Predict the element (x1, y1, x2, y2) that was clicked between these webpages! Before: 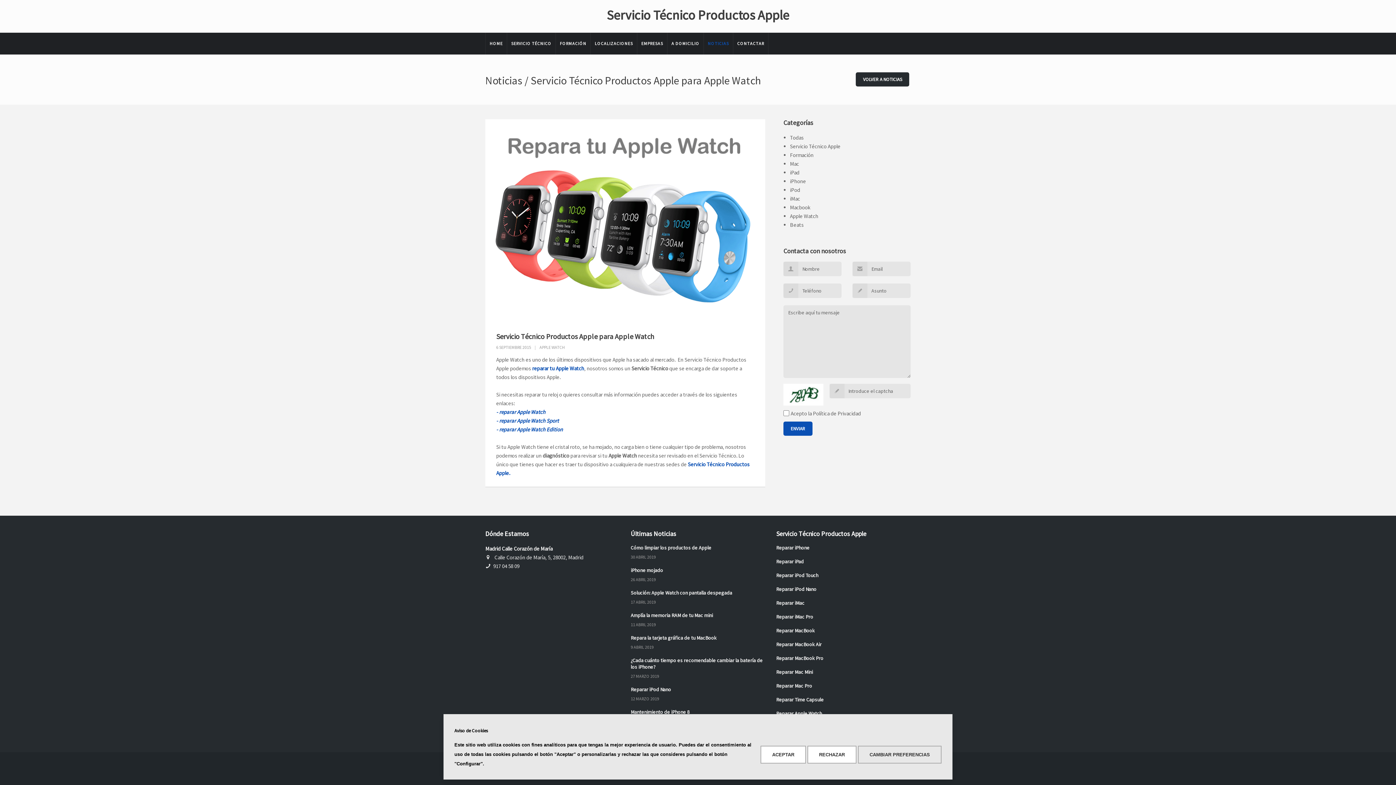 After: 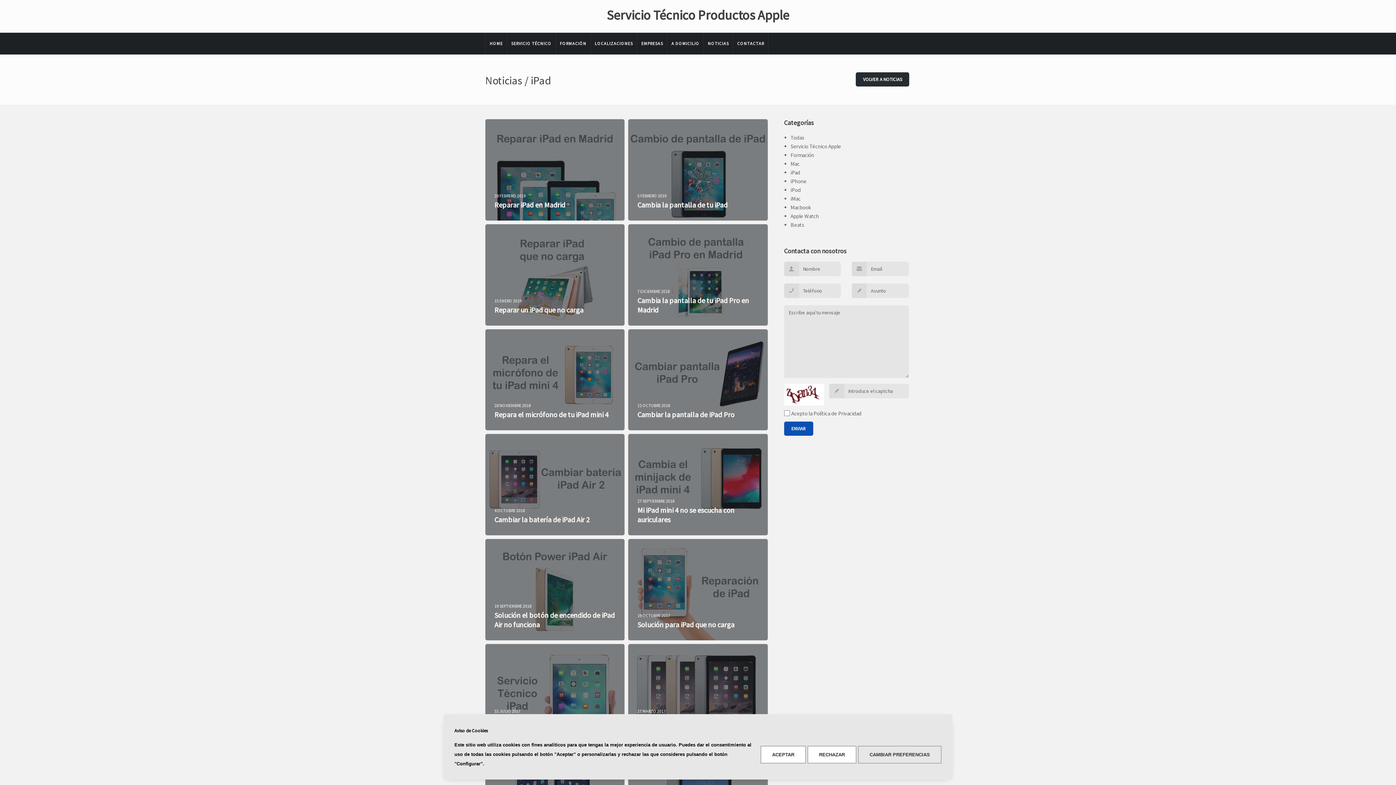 Action: label: iPad bbox: (790, 169, 799, 176)